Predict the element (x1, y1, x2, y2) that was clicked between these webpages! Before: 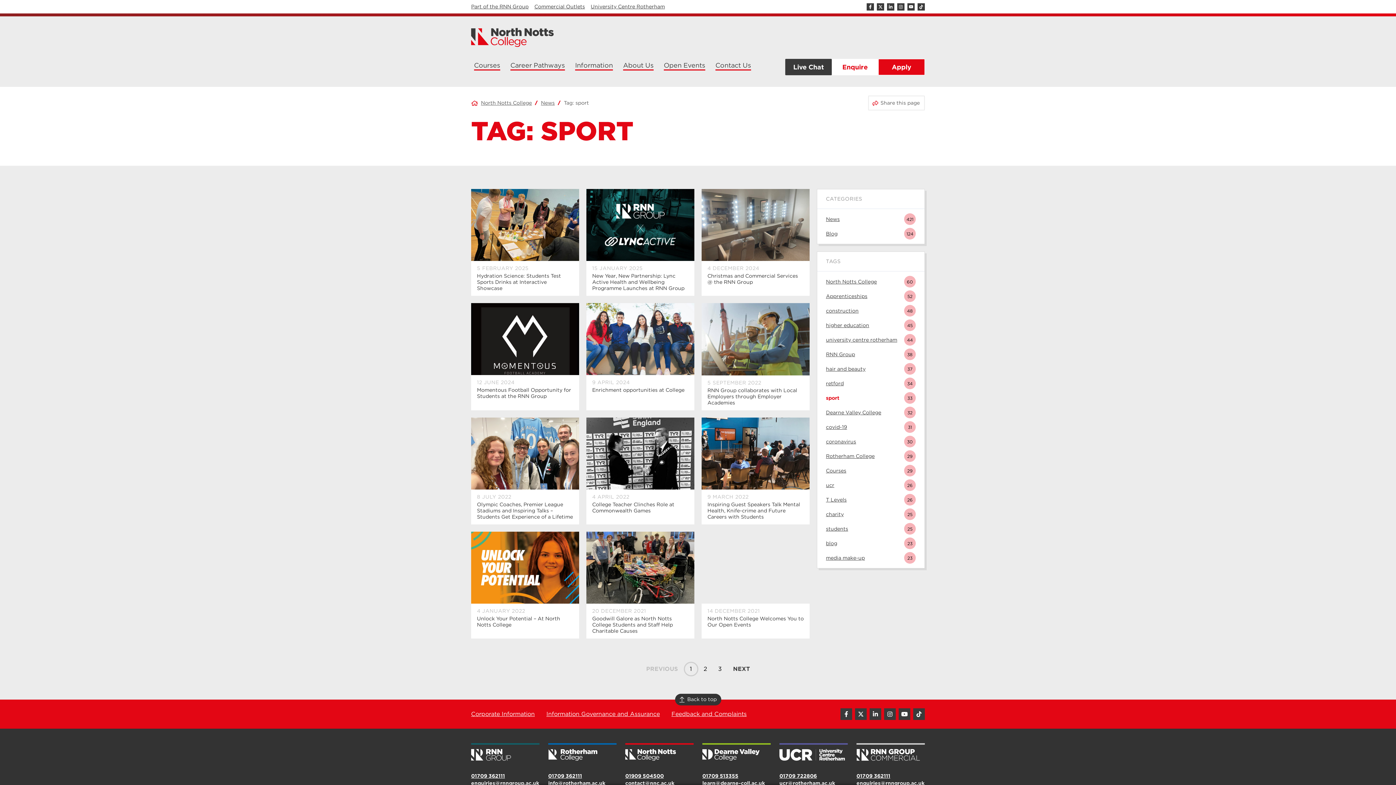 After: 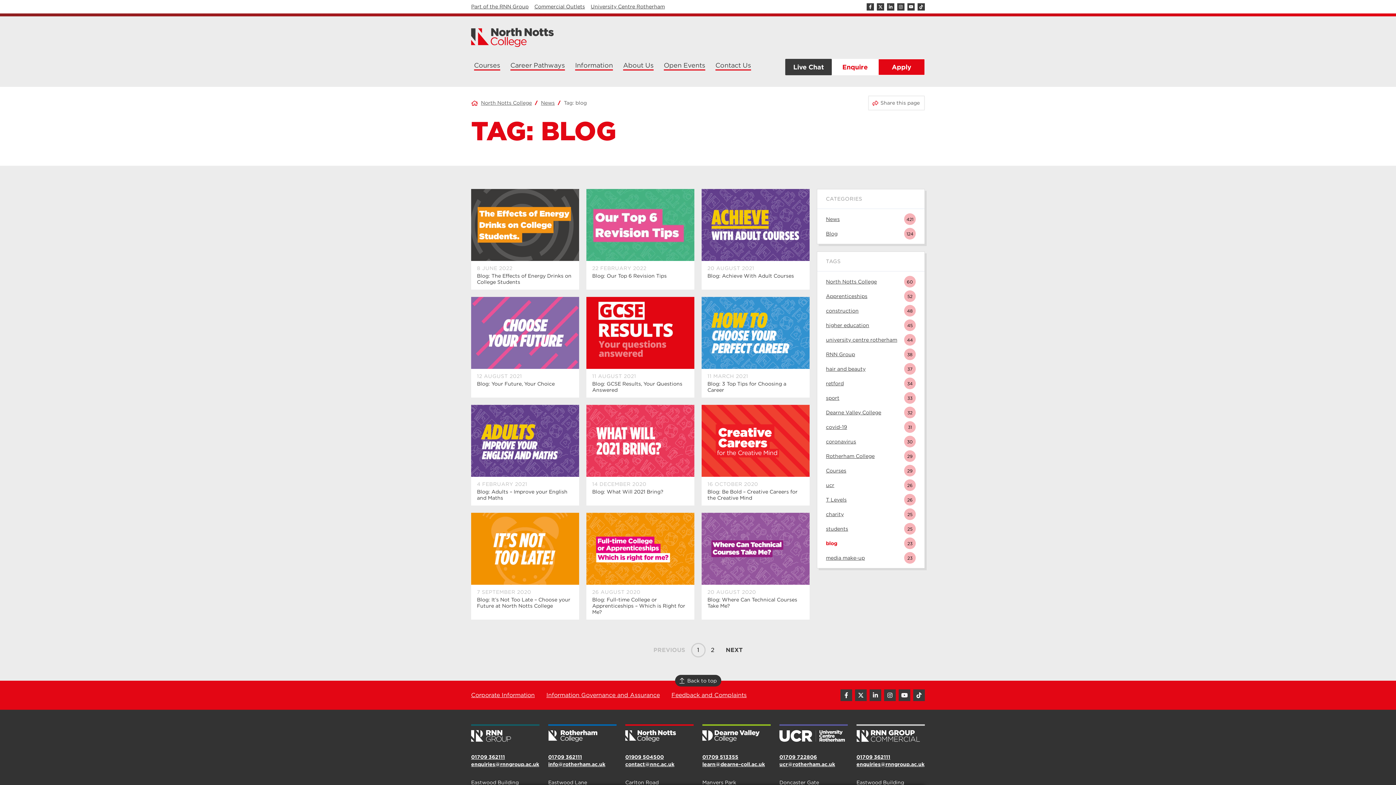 Action: label: blog
23 bbox: (821, 537, 920, 549)